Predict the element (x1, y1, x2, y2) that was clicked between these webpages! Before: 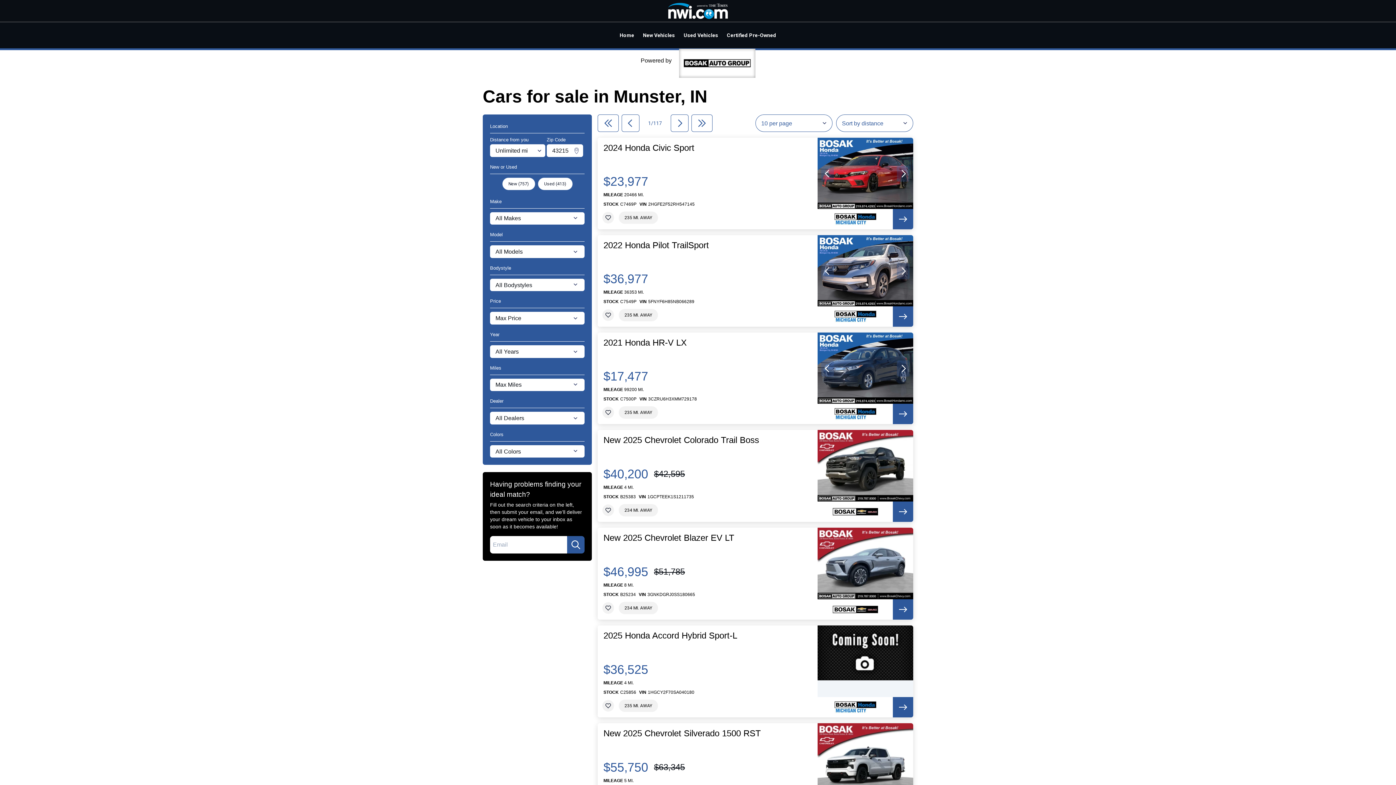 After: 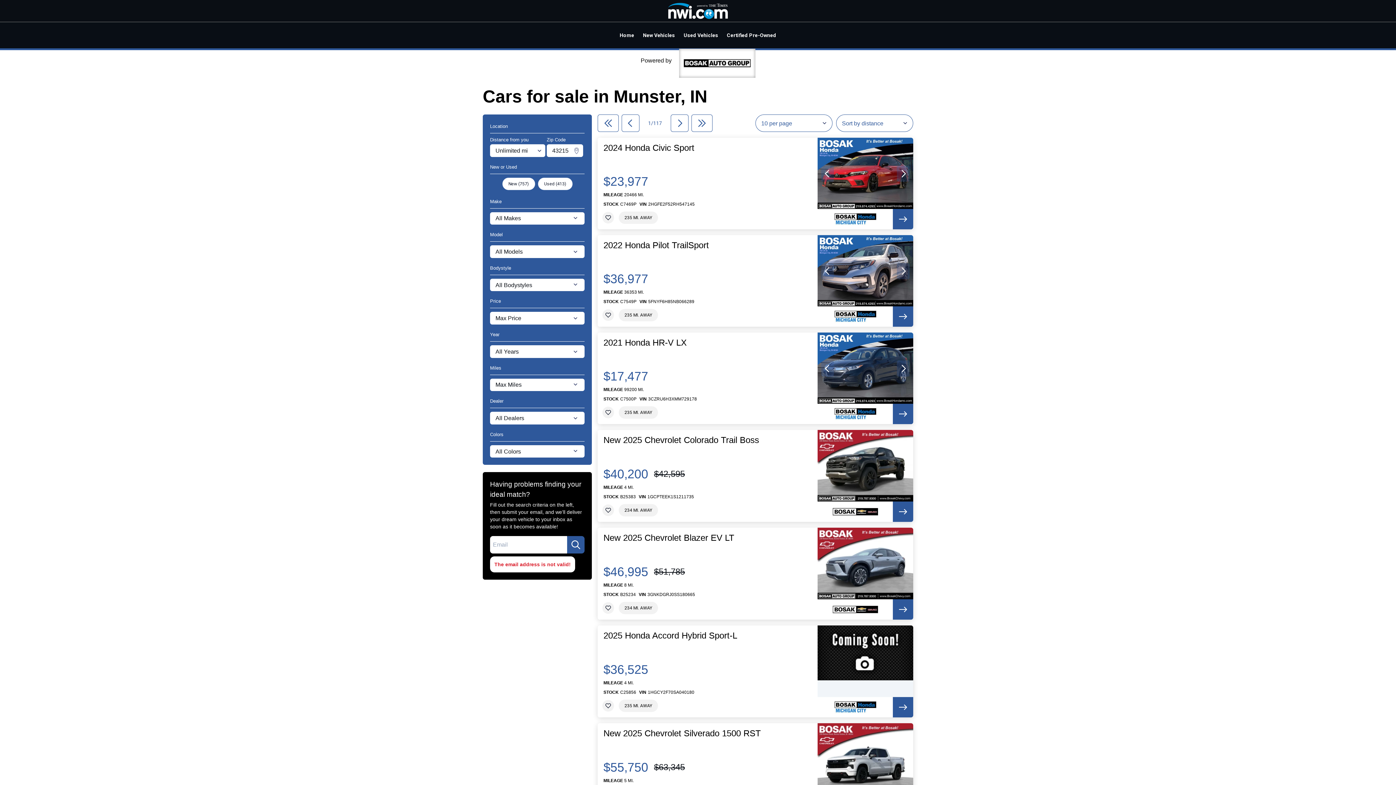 Action: bbox: (567, 536, 584, 553)